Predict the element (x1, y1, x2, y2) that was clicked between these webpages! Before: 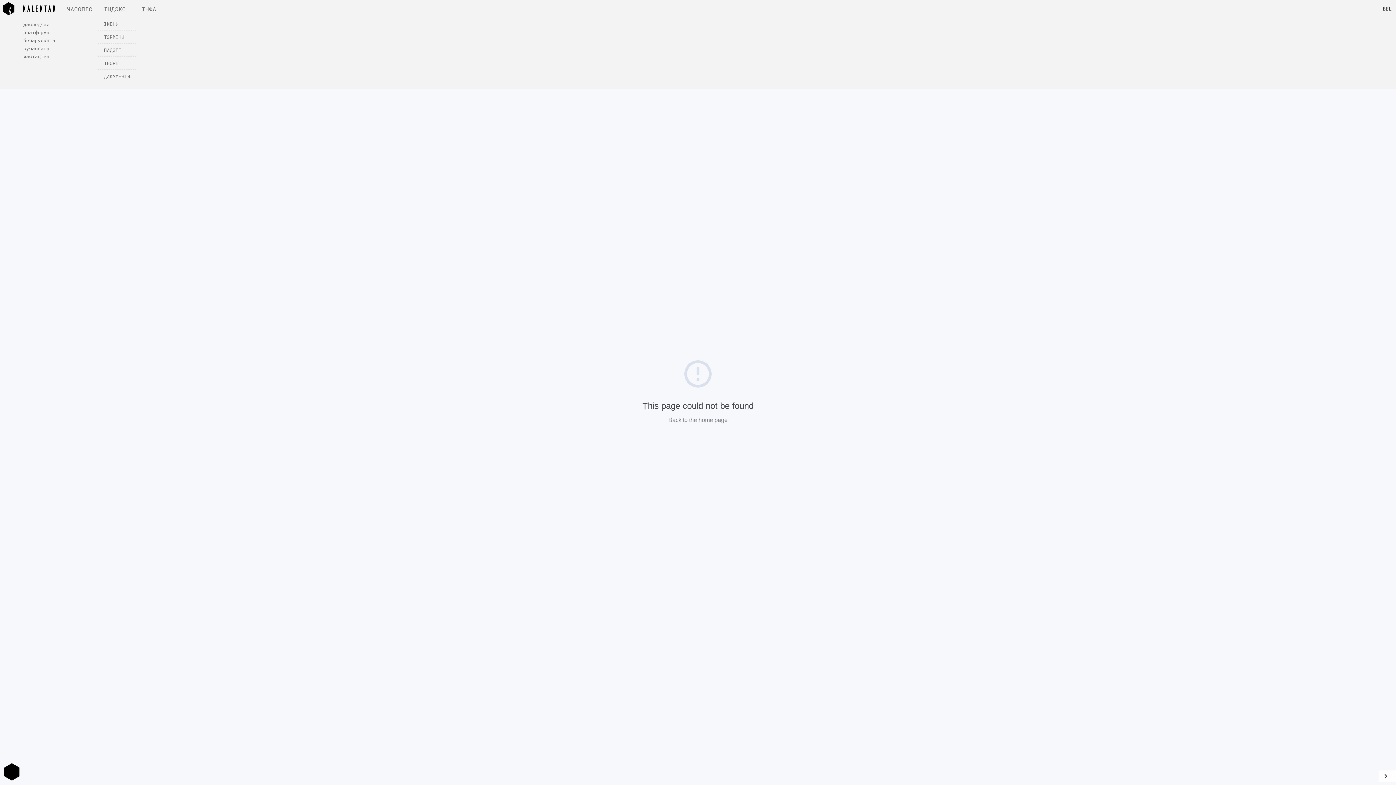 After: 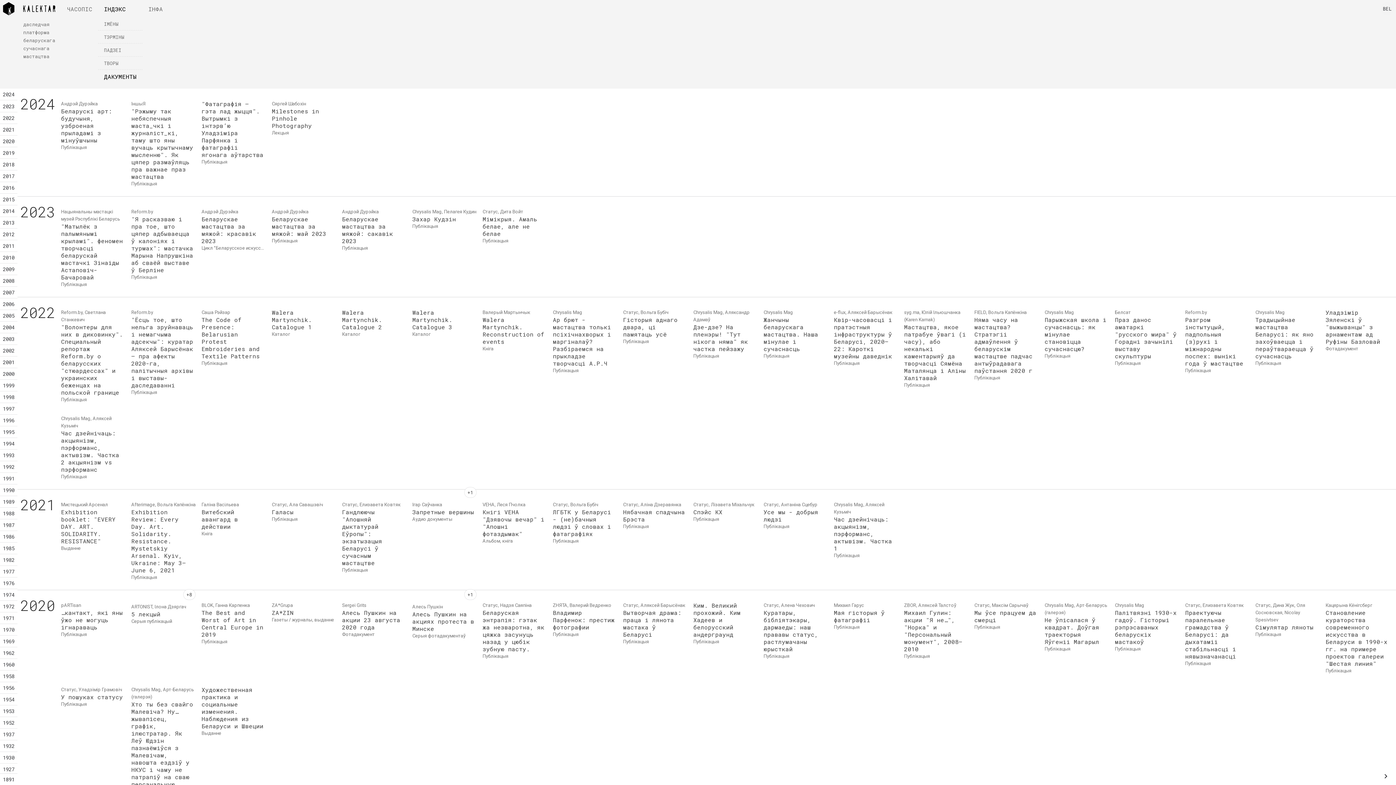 Action: bbox: (98, 72, 136, 80) label: ДАКУМЕНТЫ